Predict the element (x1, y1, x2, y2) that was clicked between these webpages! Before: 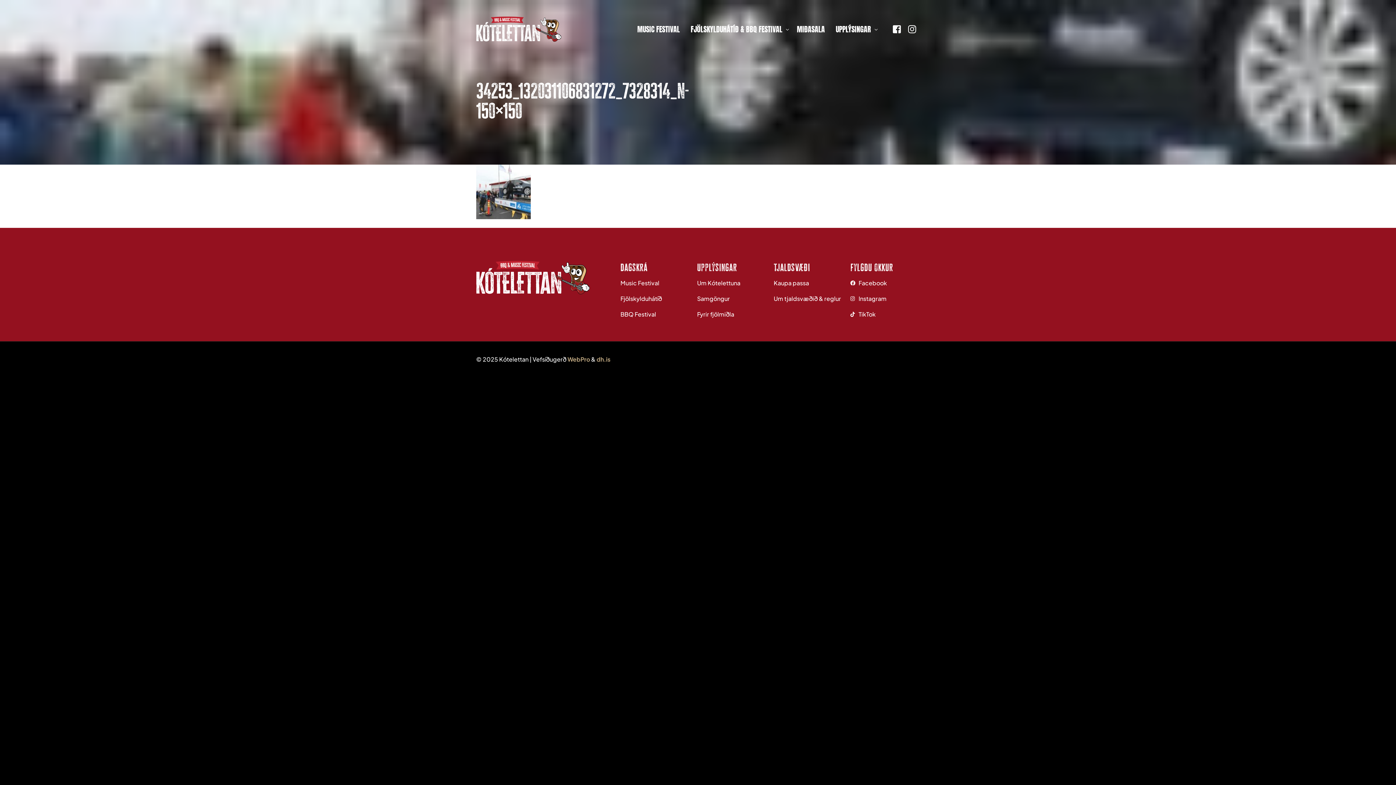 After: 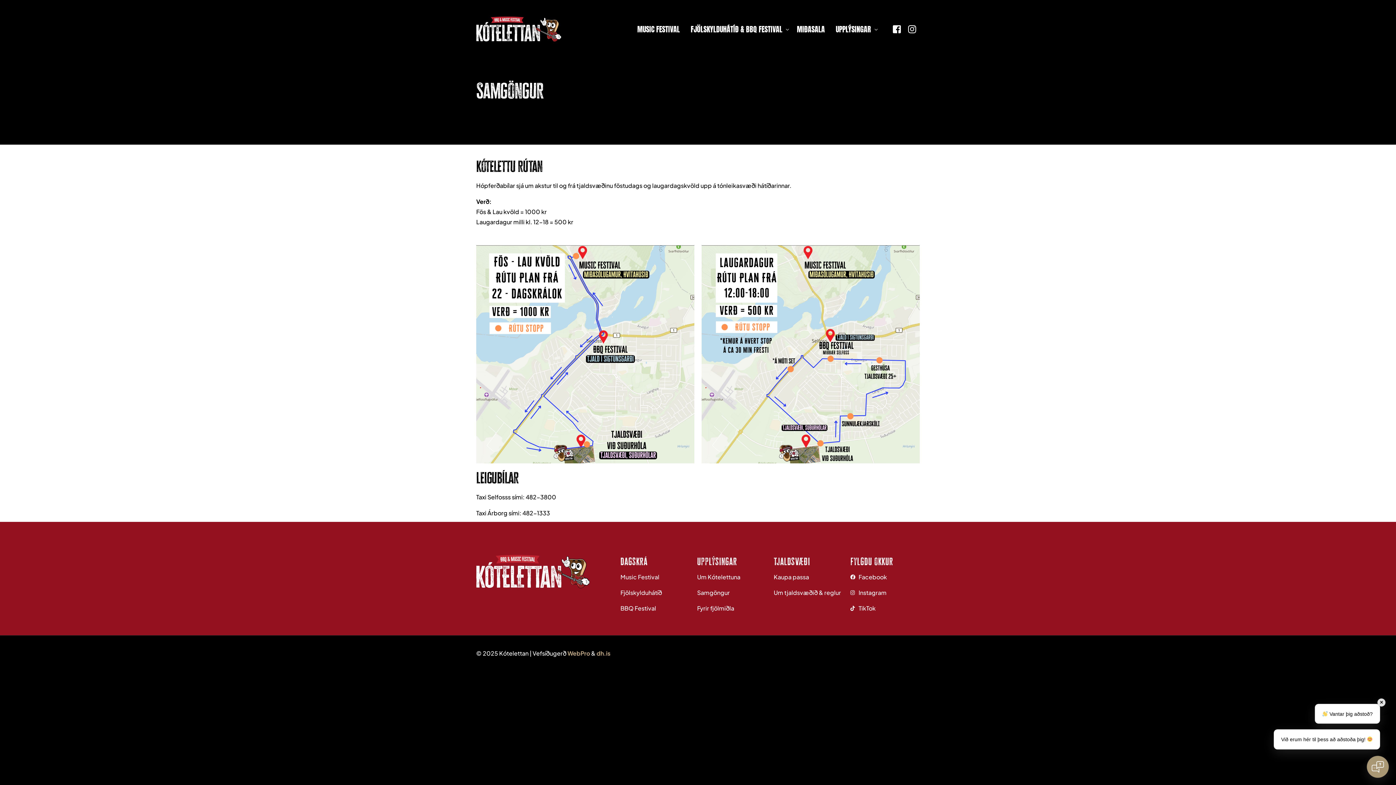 Action: label: Samgöngur bbox: (697, 293, 766, 304)